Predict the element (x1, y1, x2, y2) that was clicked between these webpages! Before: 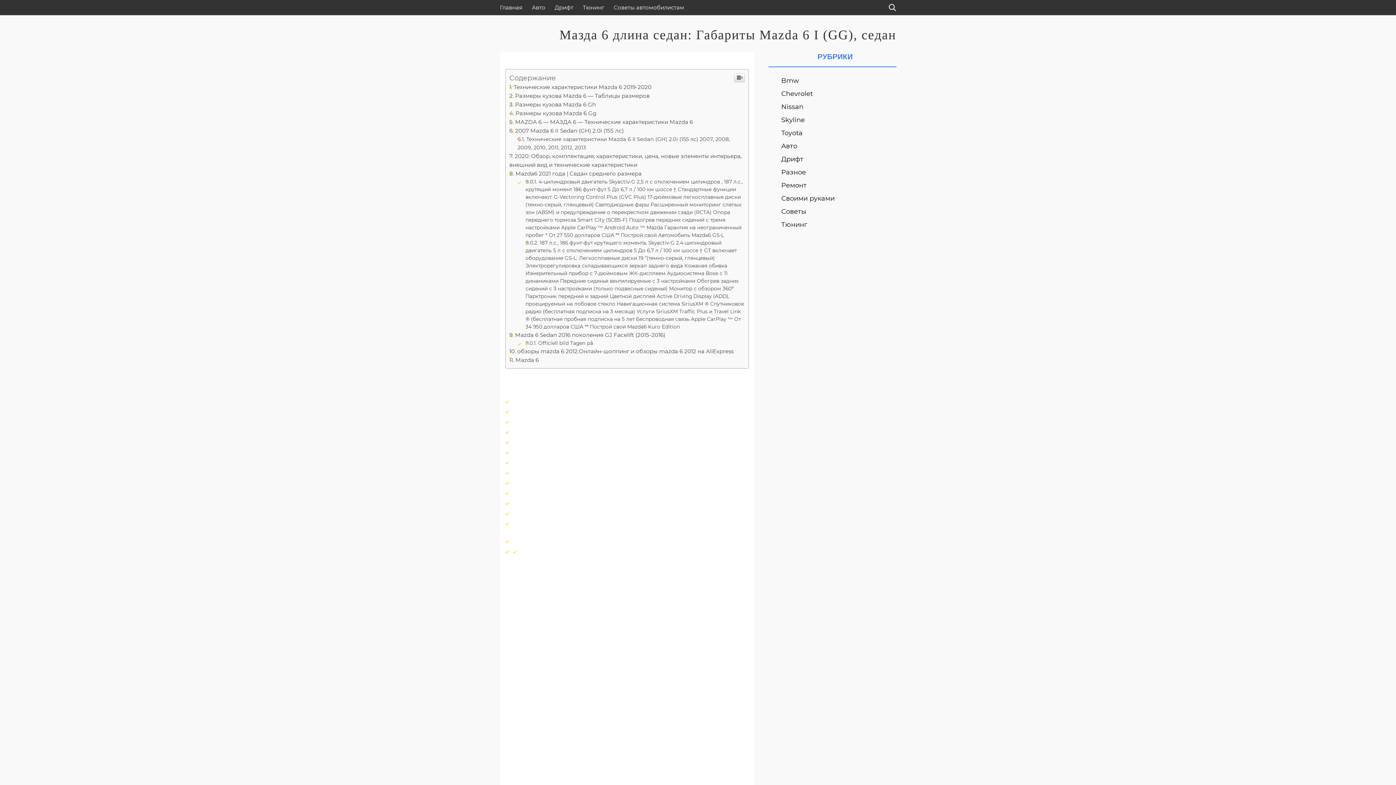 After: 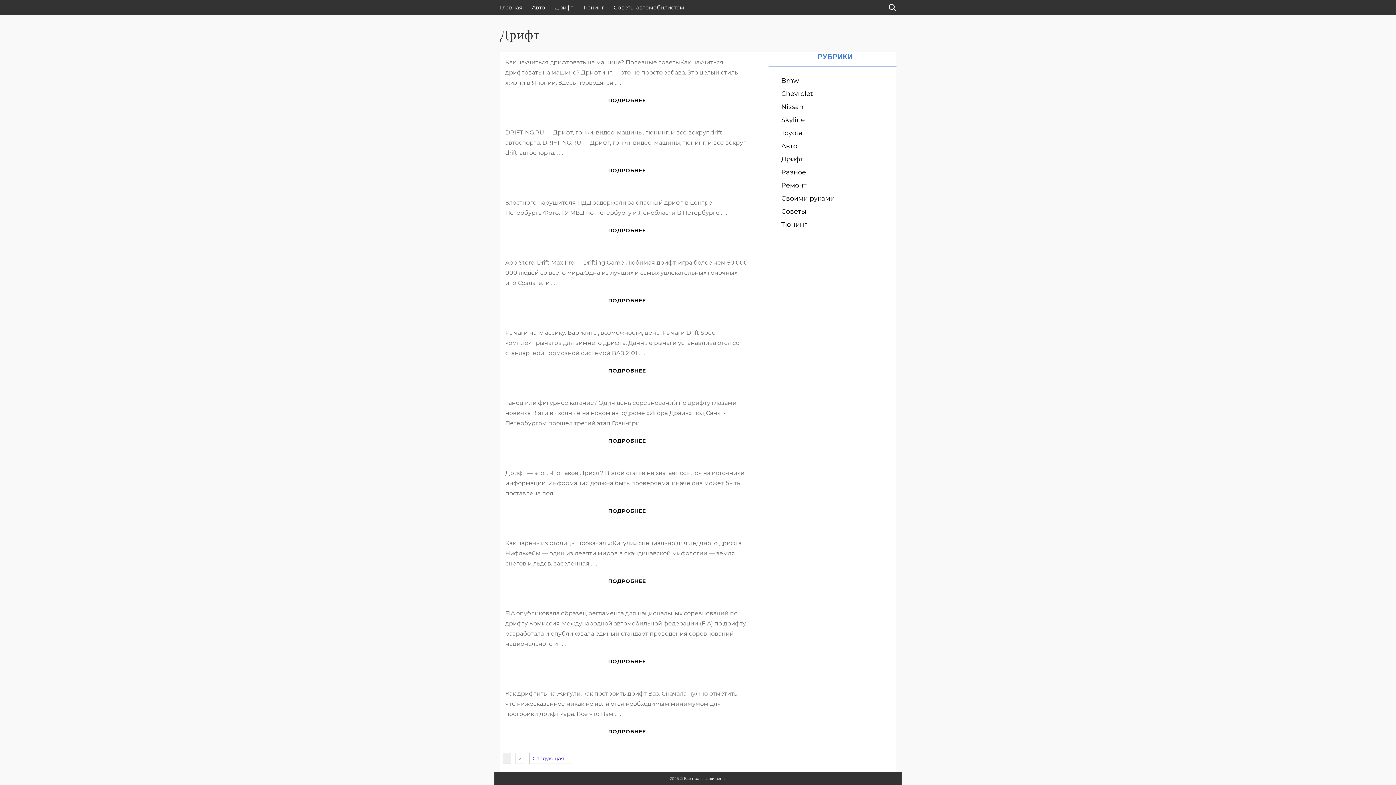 Action: label: Дрифт bbox: (554, 4, 573, 10)